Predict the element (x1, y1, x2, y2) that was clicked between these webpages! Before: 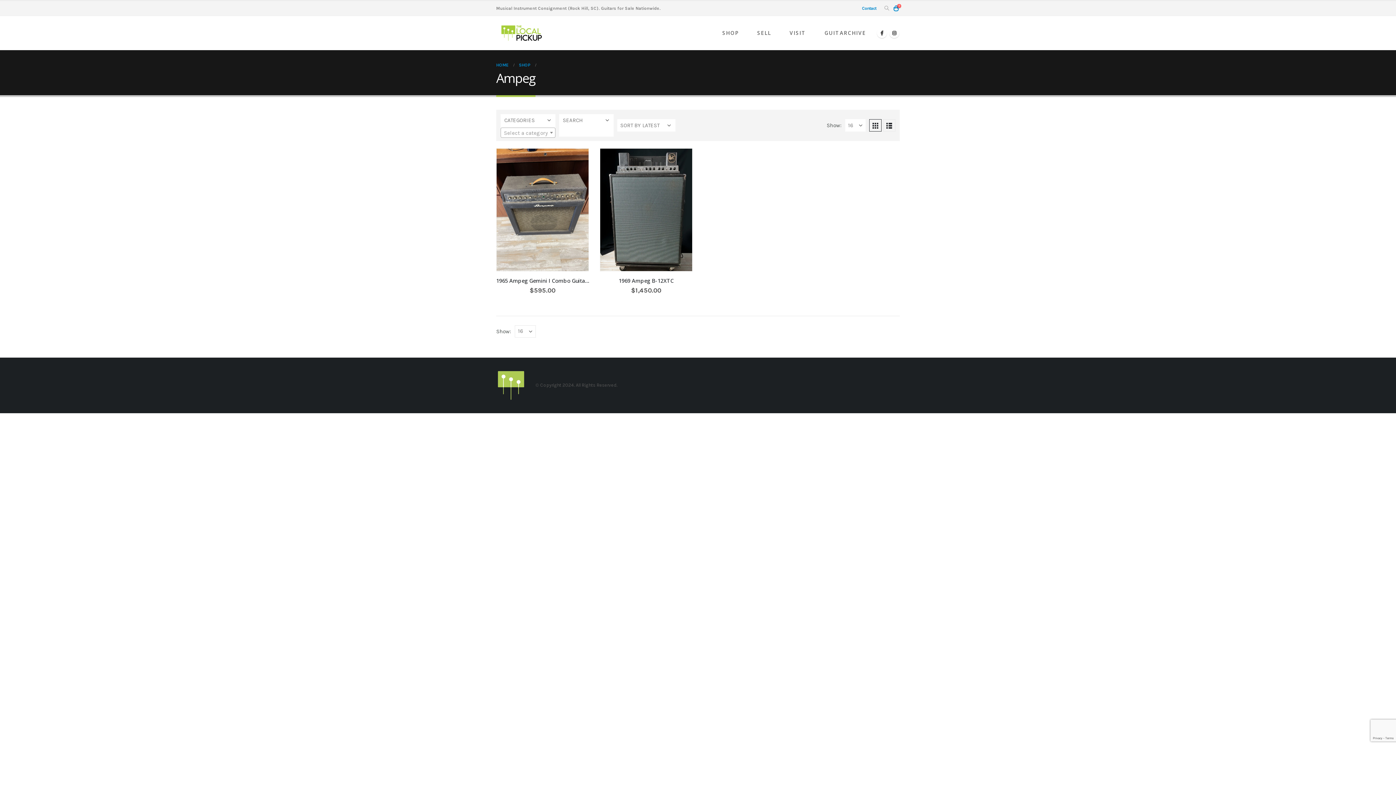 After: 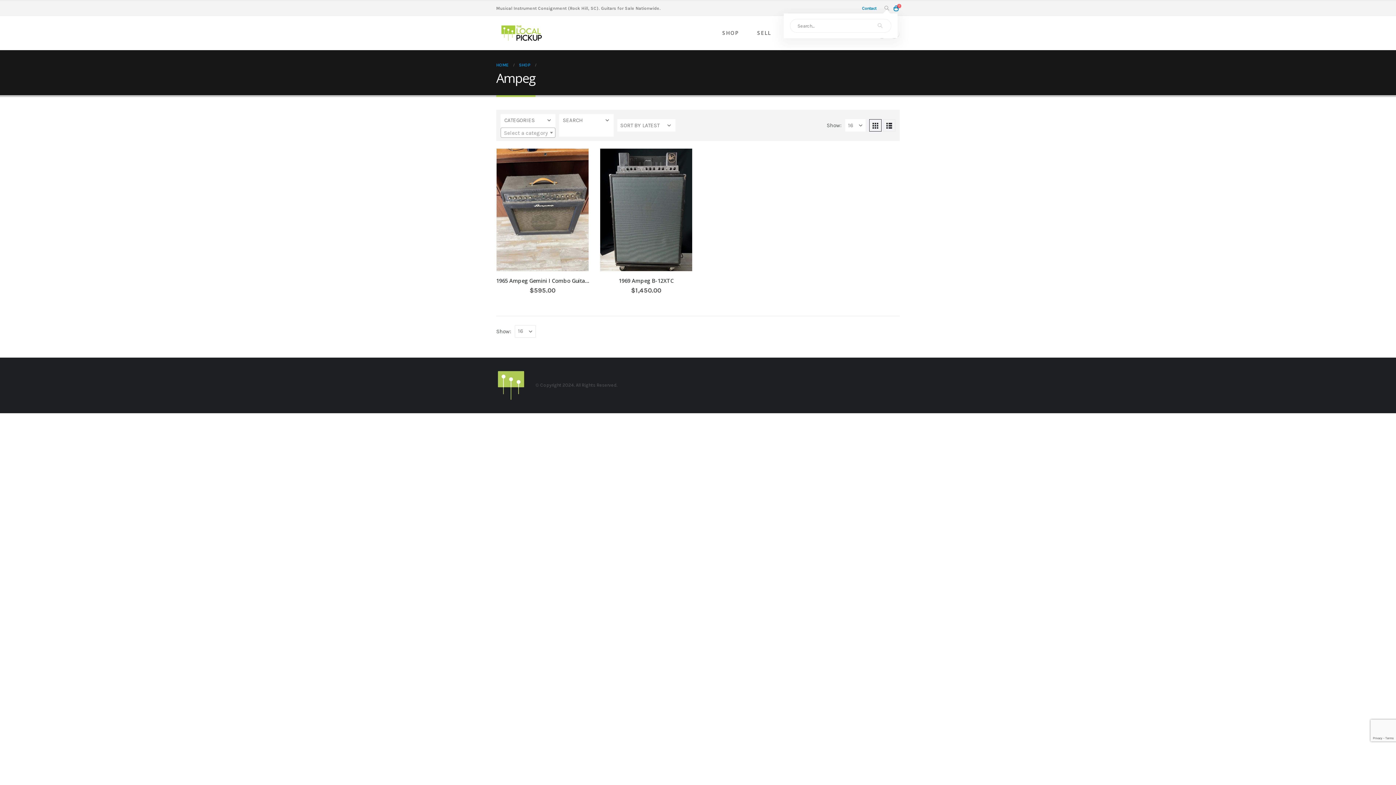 Action: label: Search Toggle bbox: (884, 6, 889, 10)